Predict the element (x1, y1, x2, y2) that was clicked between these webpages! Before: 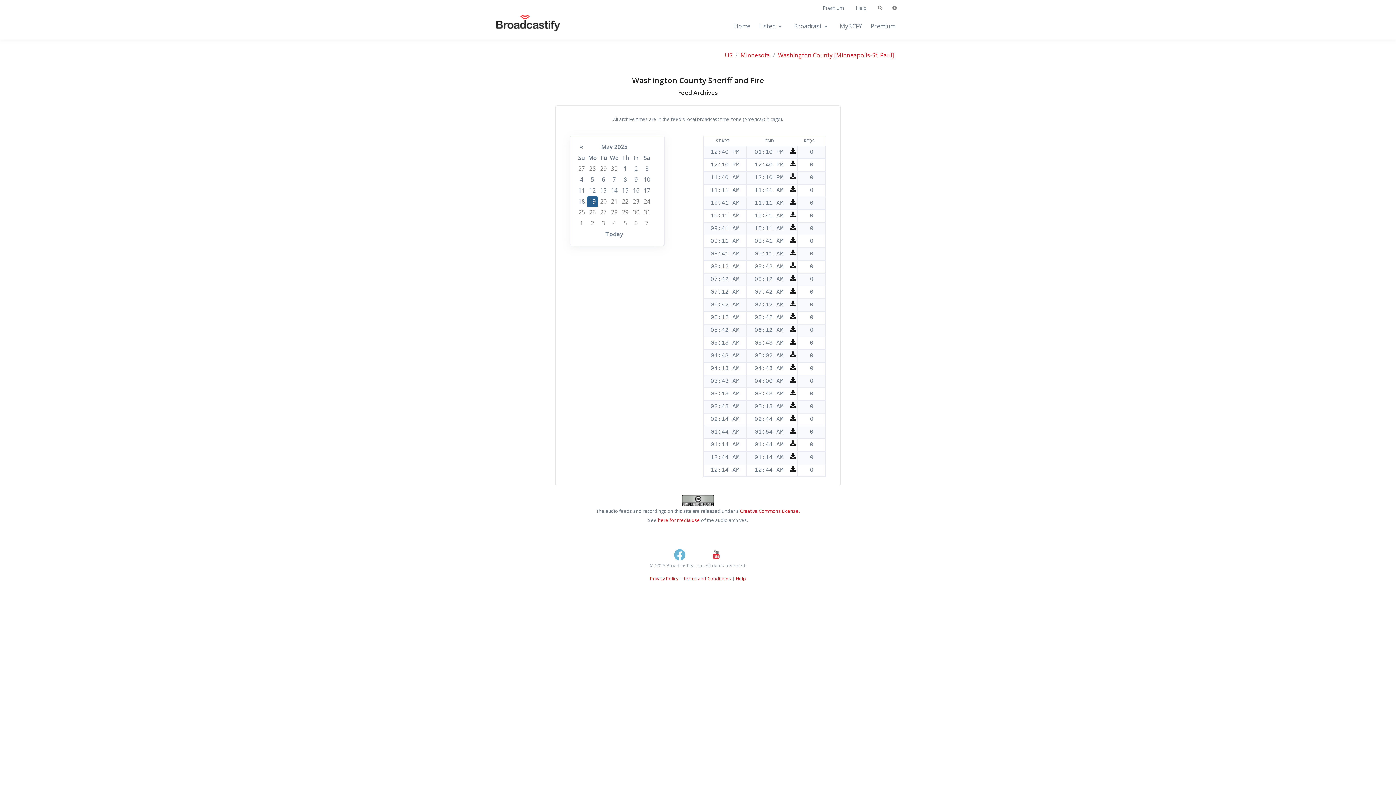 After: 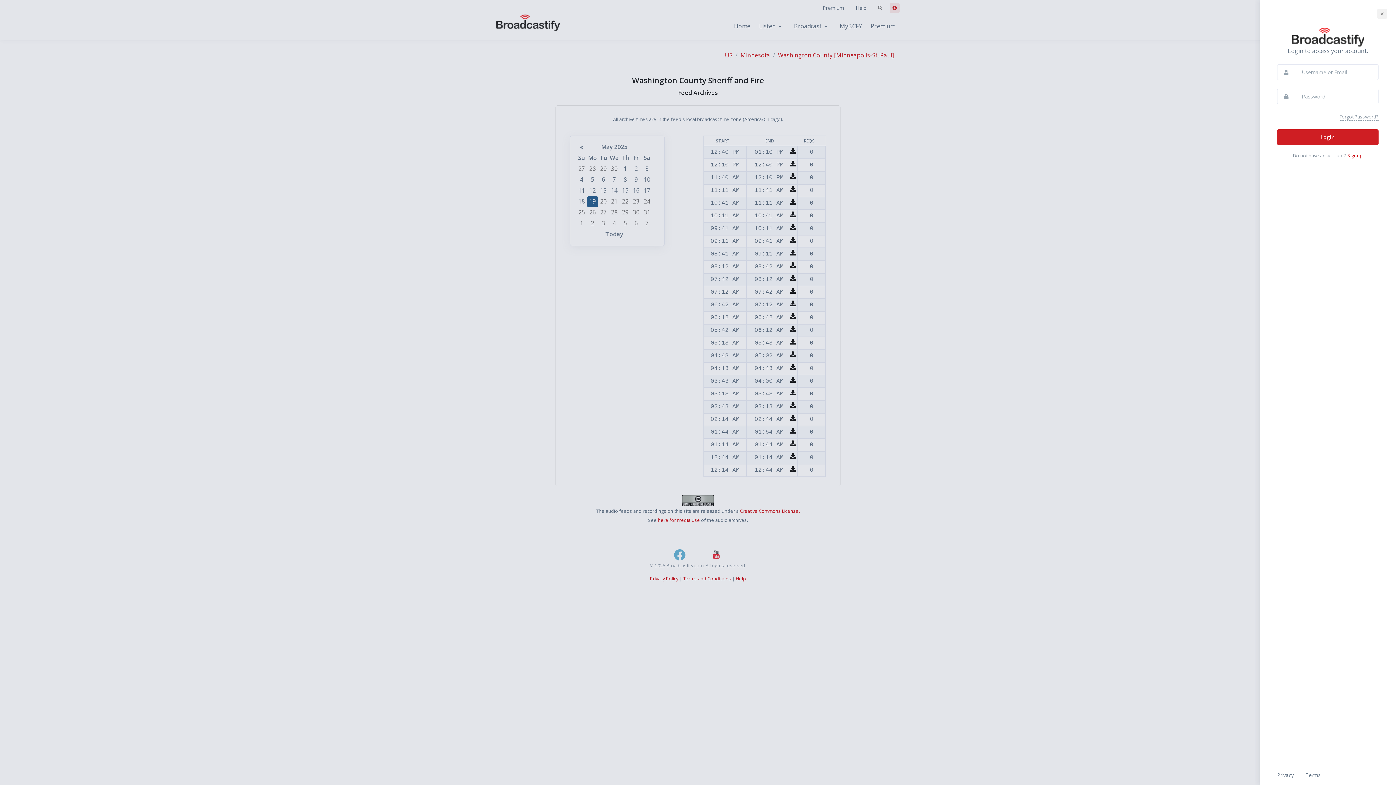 Action: bbox: (889, 2, 900, 13)